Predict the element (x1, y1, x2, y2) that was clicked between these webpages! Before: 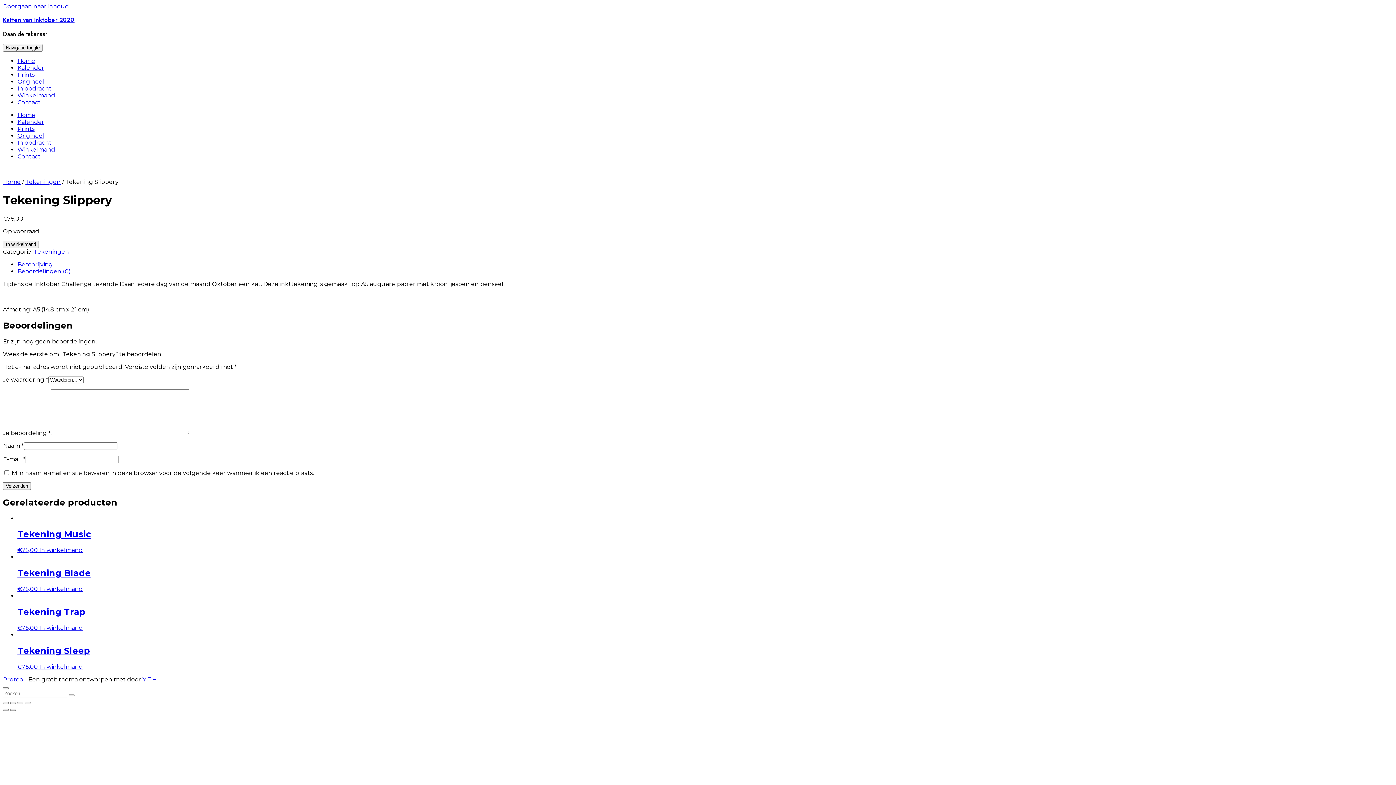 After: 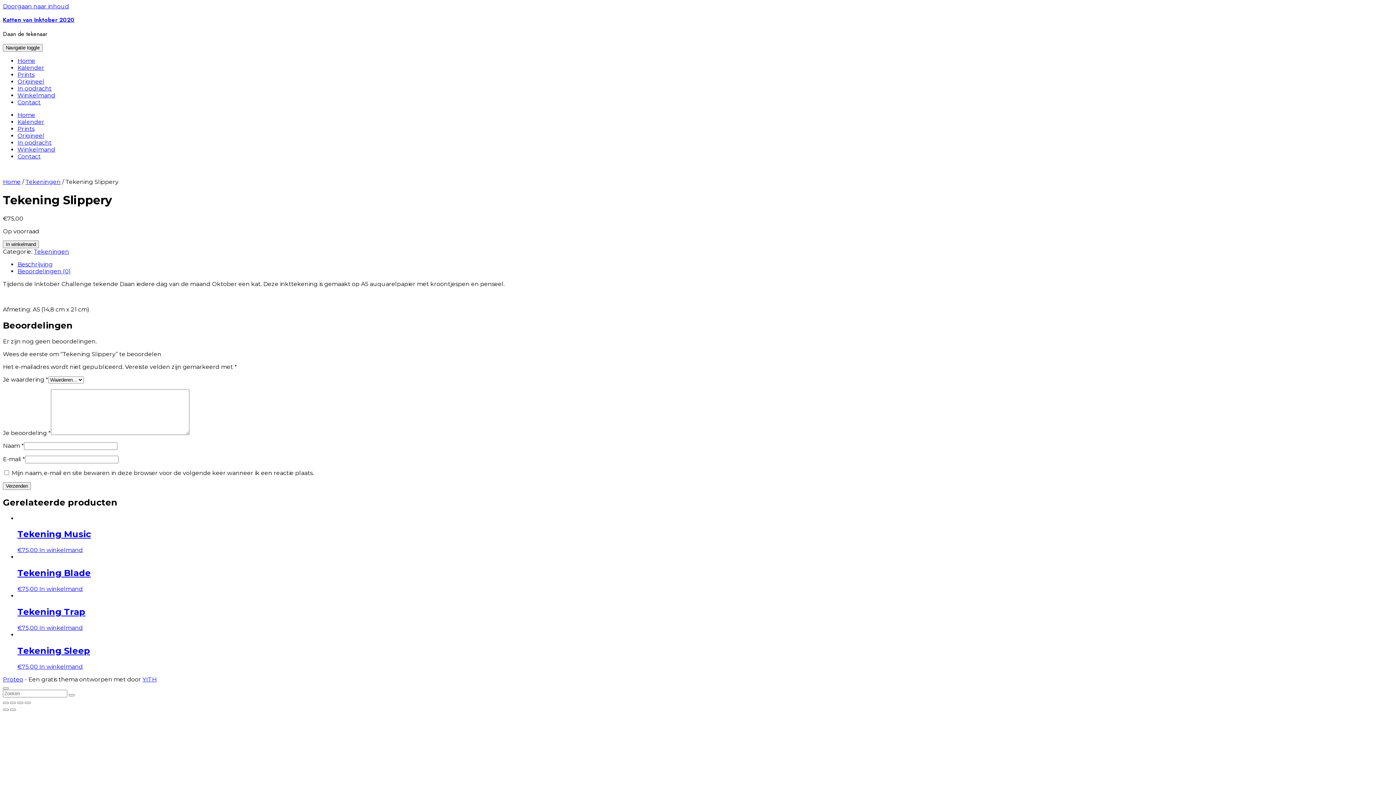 Action: label: Beoordelingen (0) bbox: (17, 267, 70, 274)